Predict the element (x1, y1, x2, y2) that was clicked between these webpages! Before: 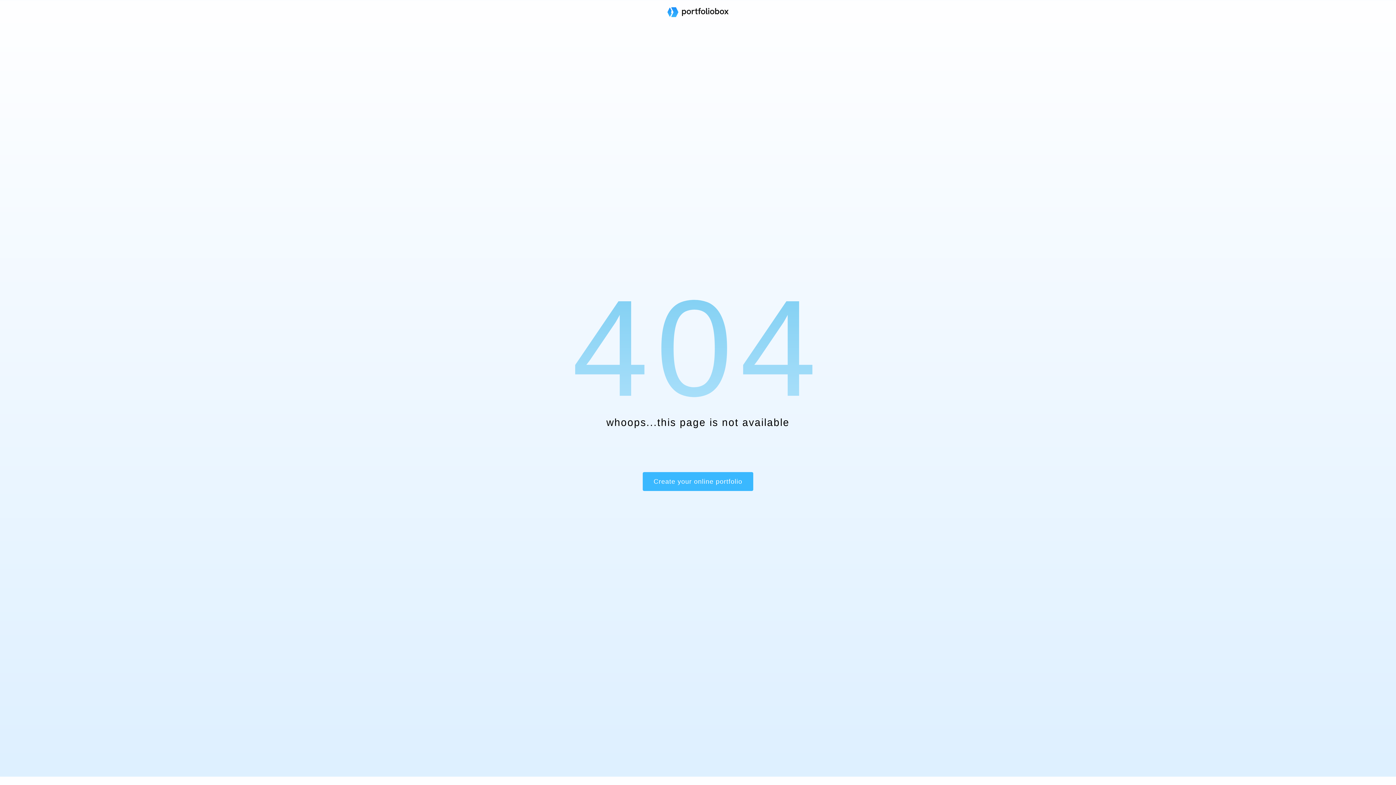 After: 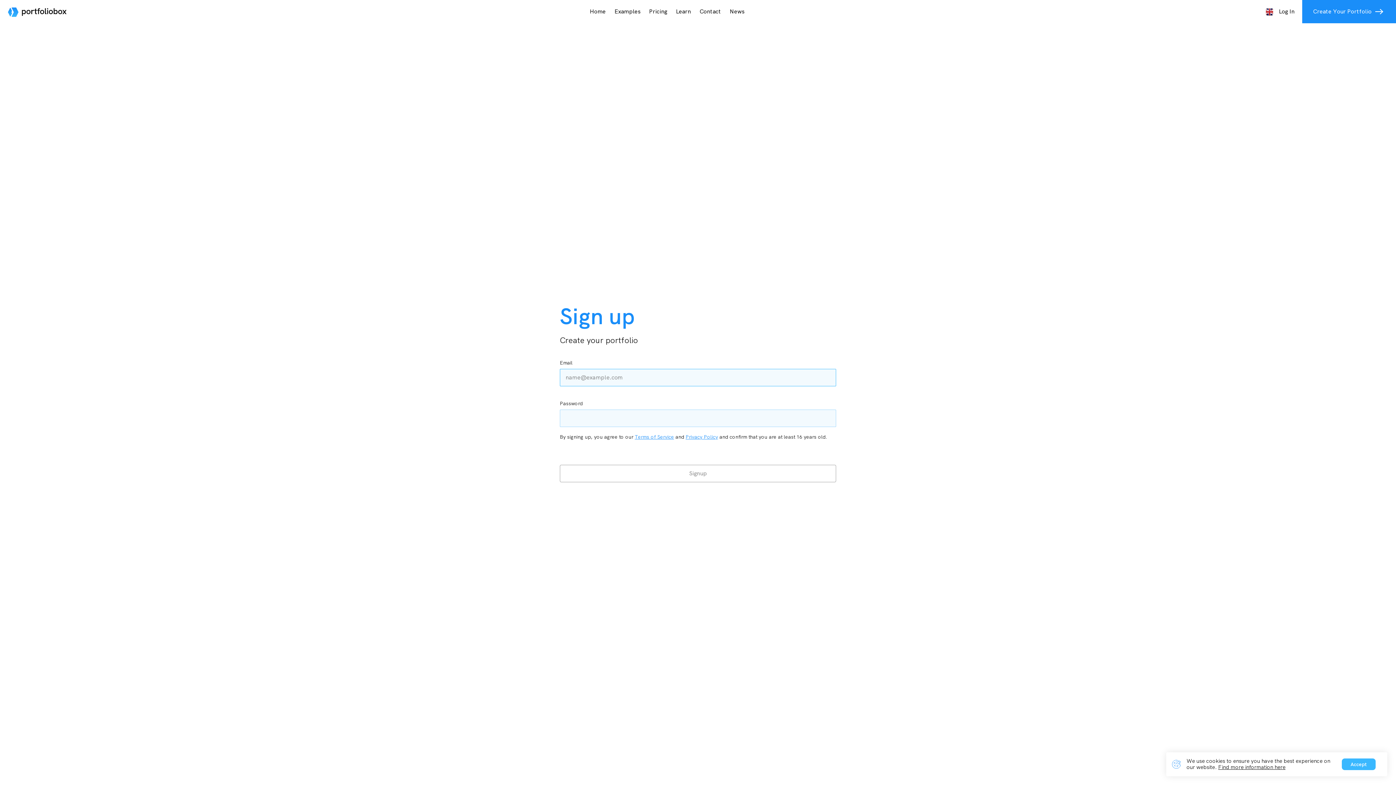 Action: bbox: (642, 472, 753, 491) label: Create your online portfolio